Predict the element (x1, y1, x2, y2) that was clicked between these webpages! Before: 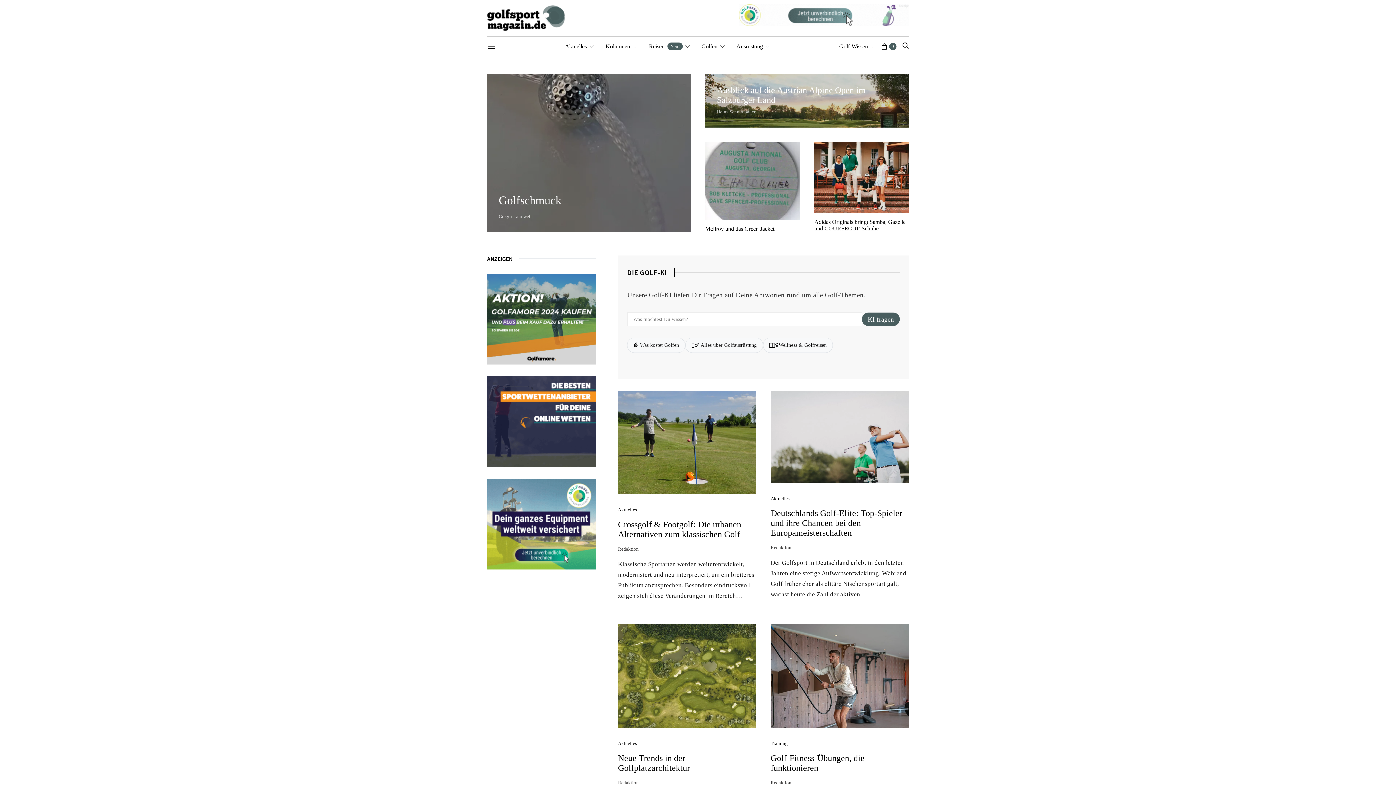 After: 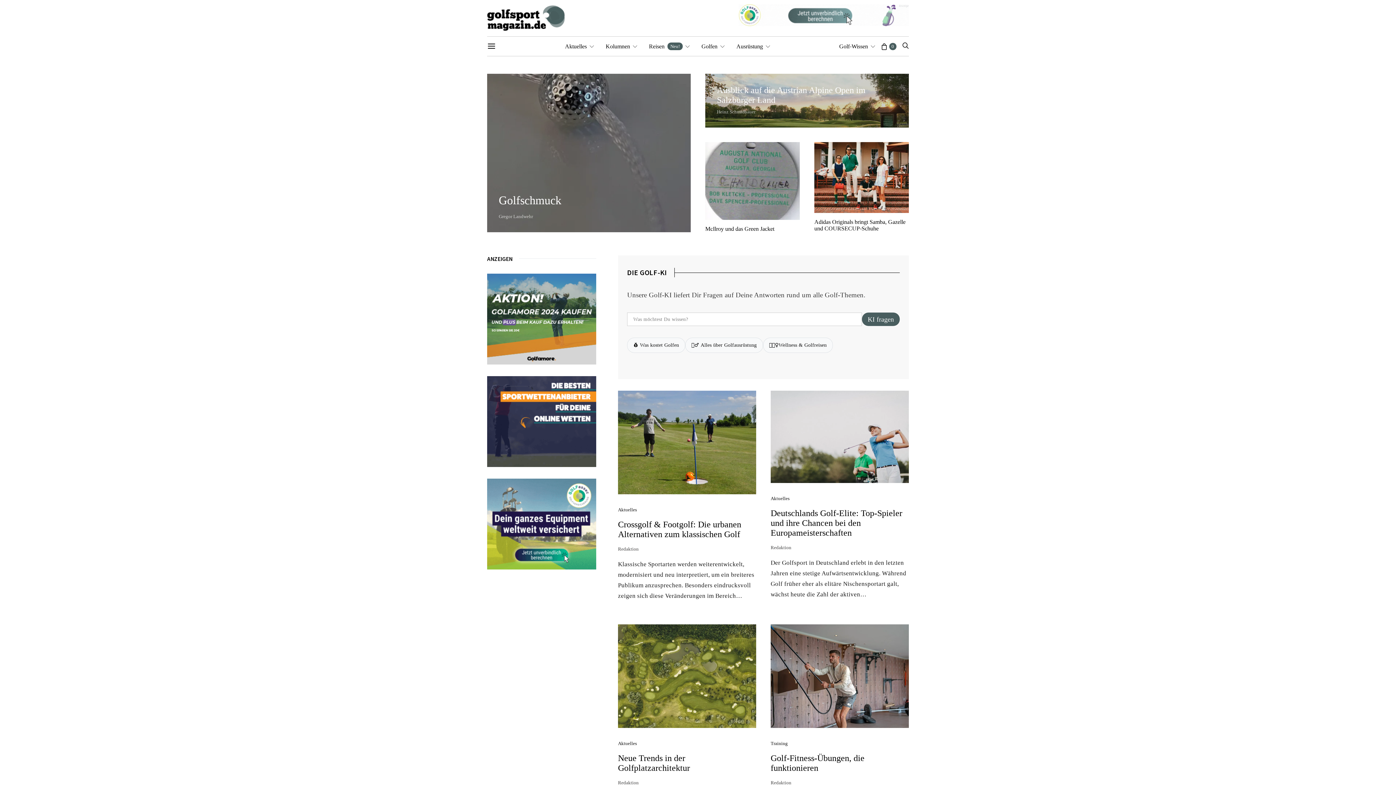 Action: bbox: (717, 109, 755, 114) label: Heinz Schmidbauer